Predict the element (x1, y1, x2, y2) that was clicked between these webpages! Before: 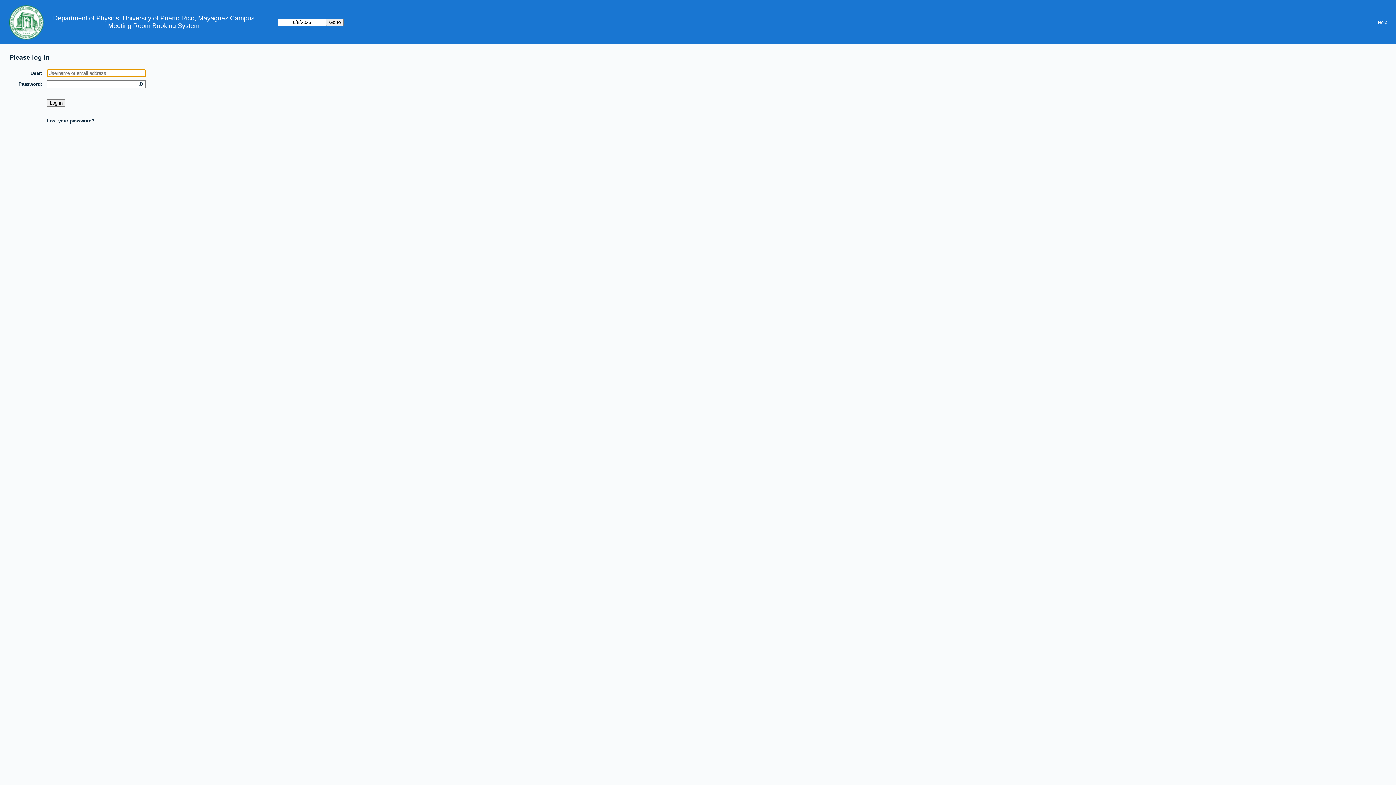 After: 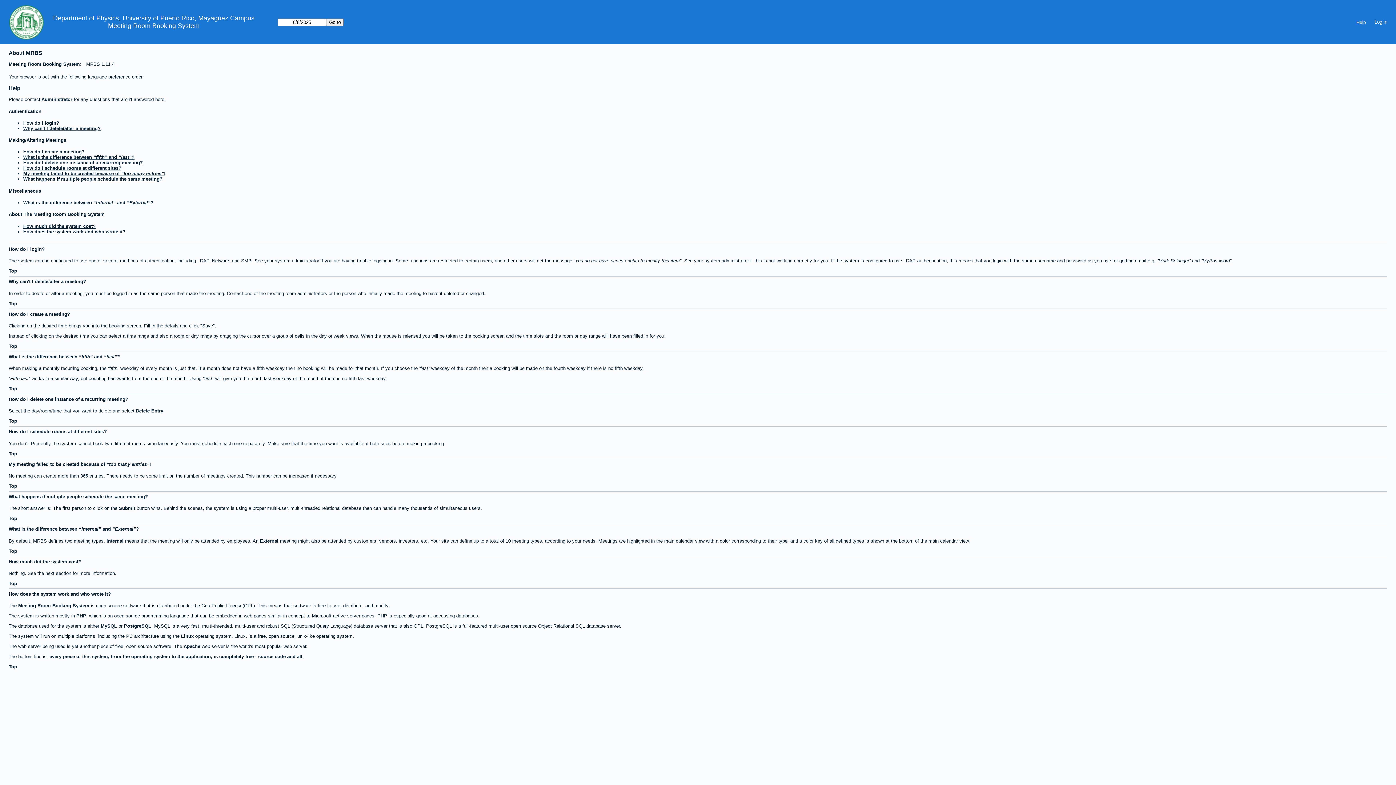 Action: bbox: (1373, 16, 1392, 27) label: Help